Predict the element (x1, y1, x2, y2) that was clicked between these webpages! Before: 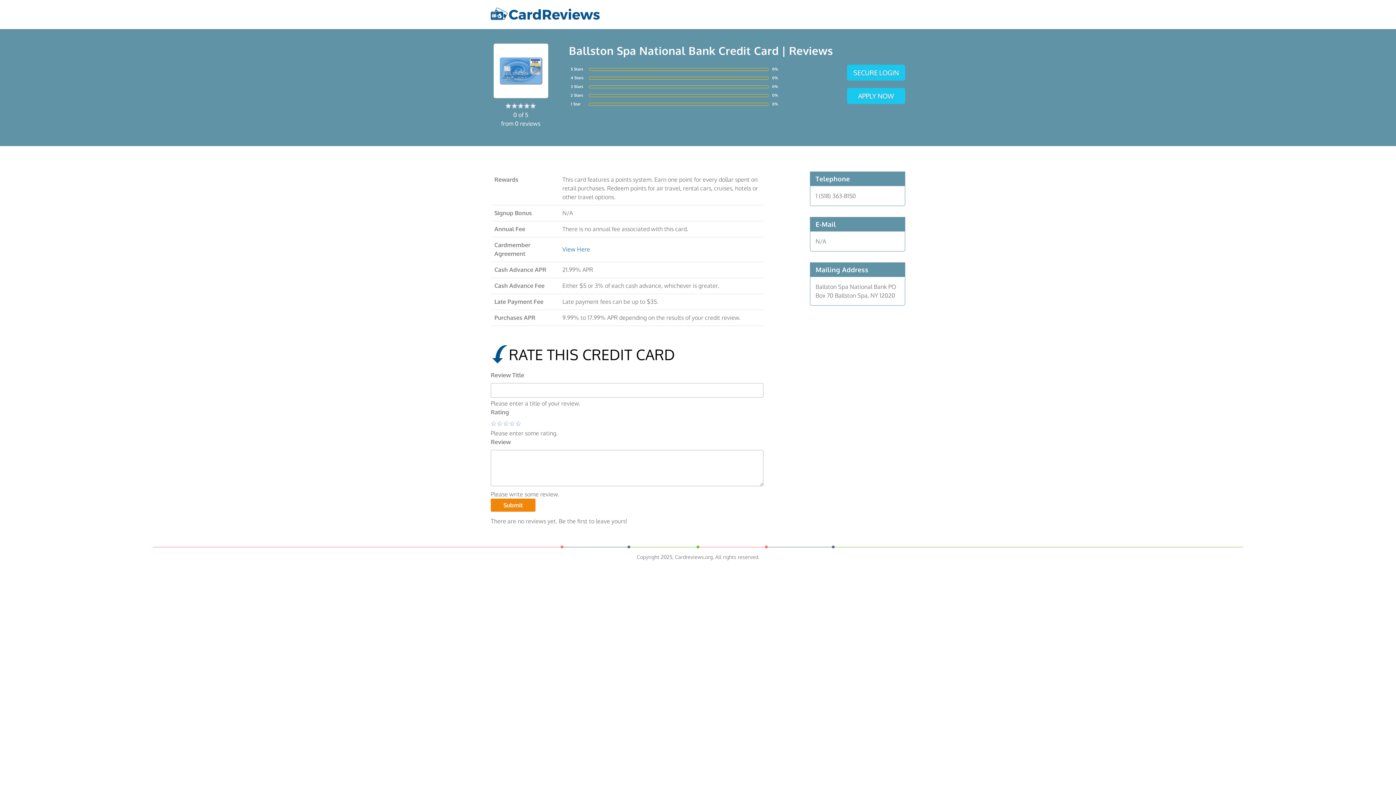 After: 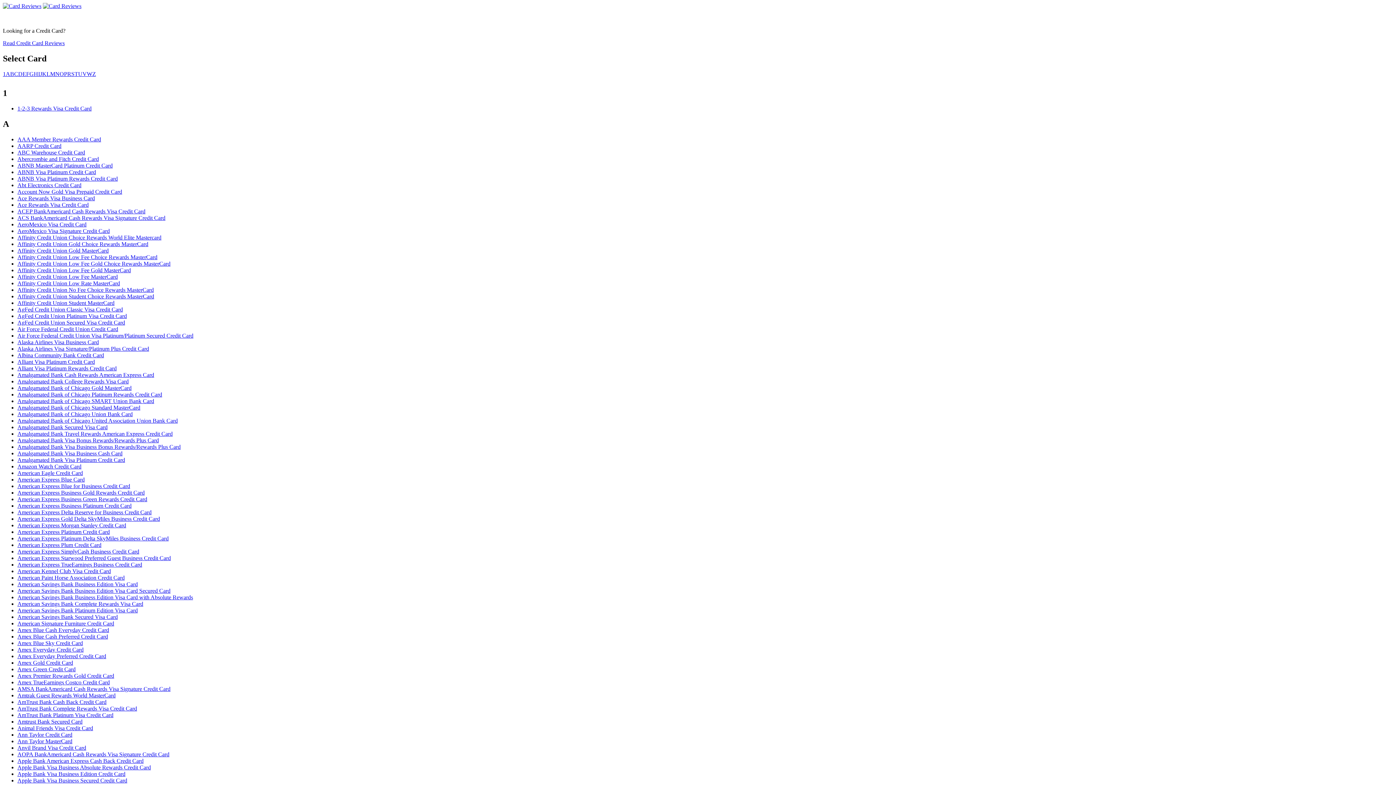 Action: bbox: (485, 0, 605, 29)